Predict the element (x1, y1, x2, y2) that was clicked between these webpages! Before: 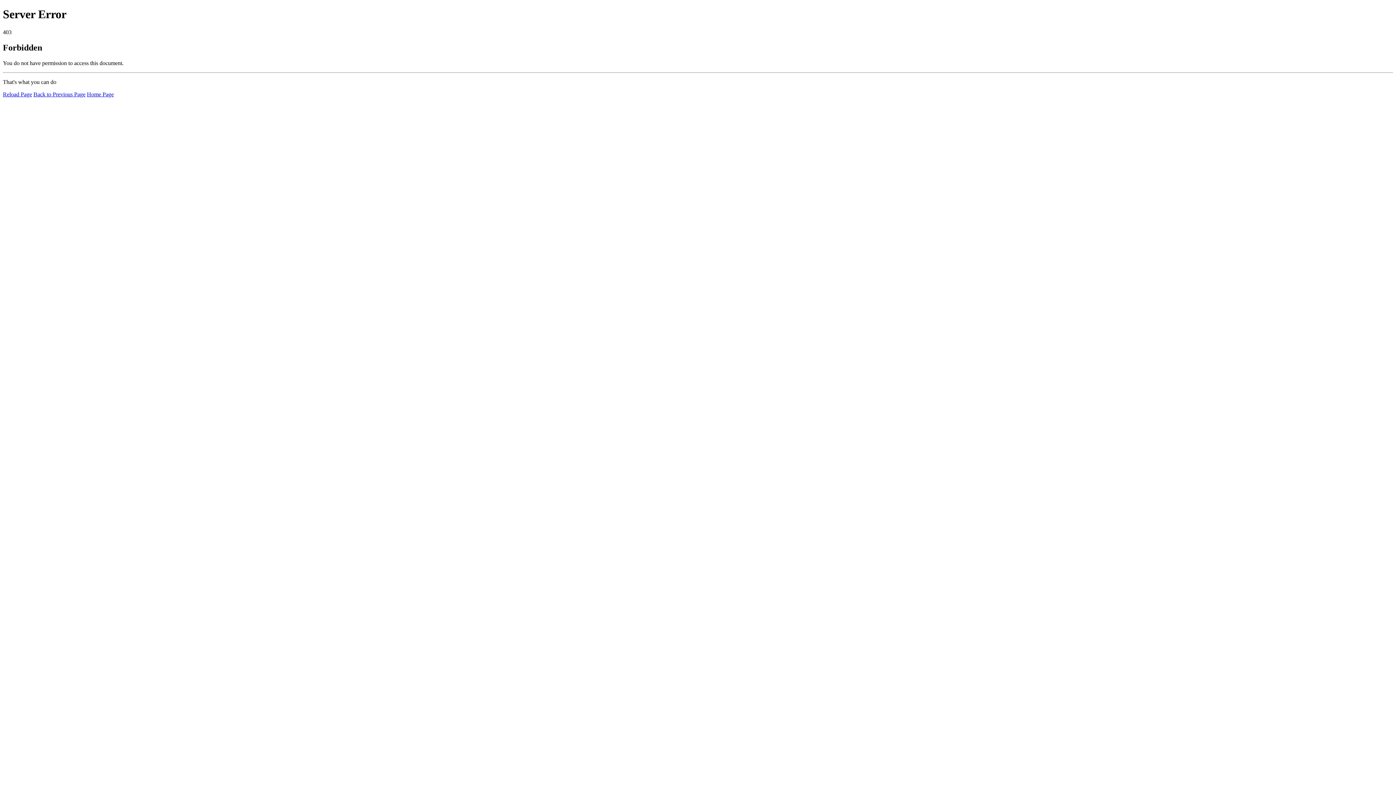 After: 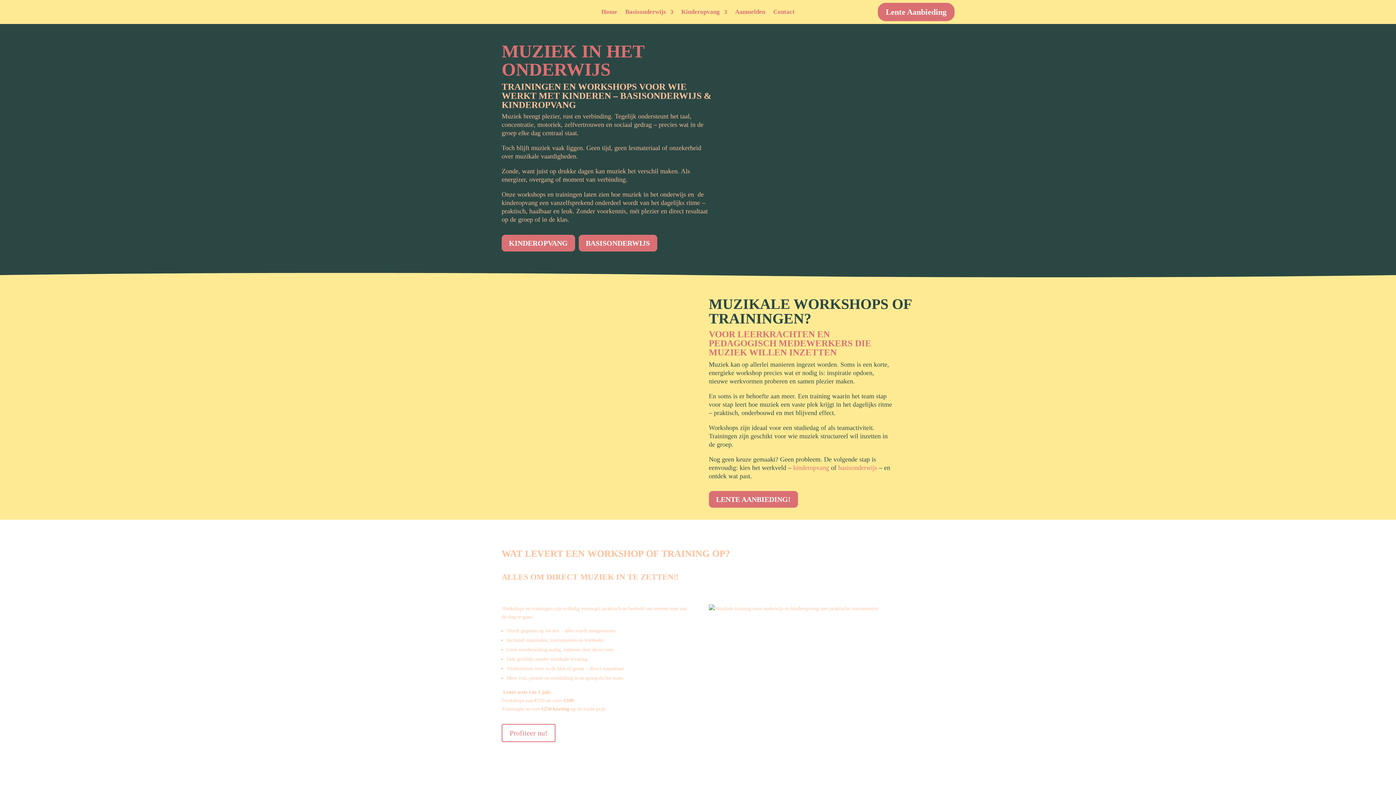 Action: bbox: (86, 91, 113, 97) label: Home Page